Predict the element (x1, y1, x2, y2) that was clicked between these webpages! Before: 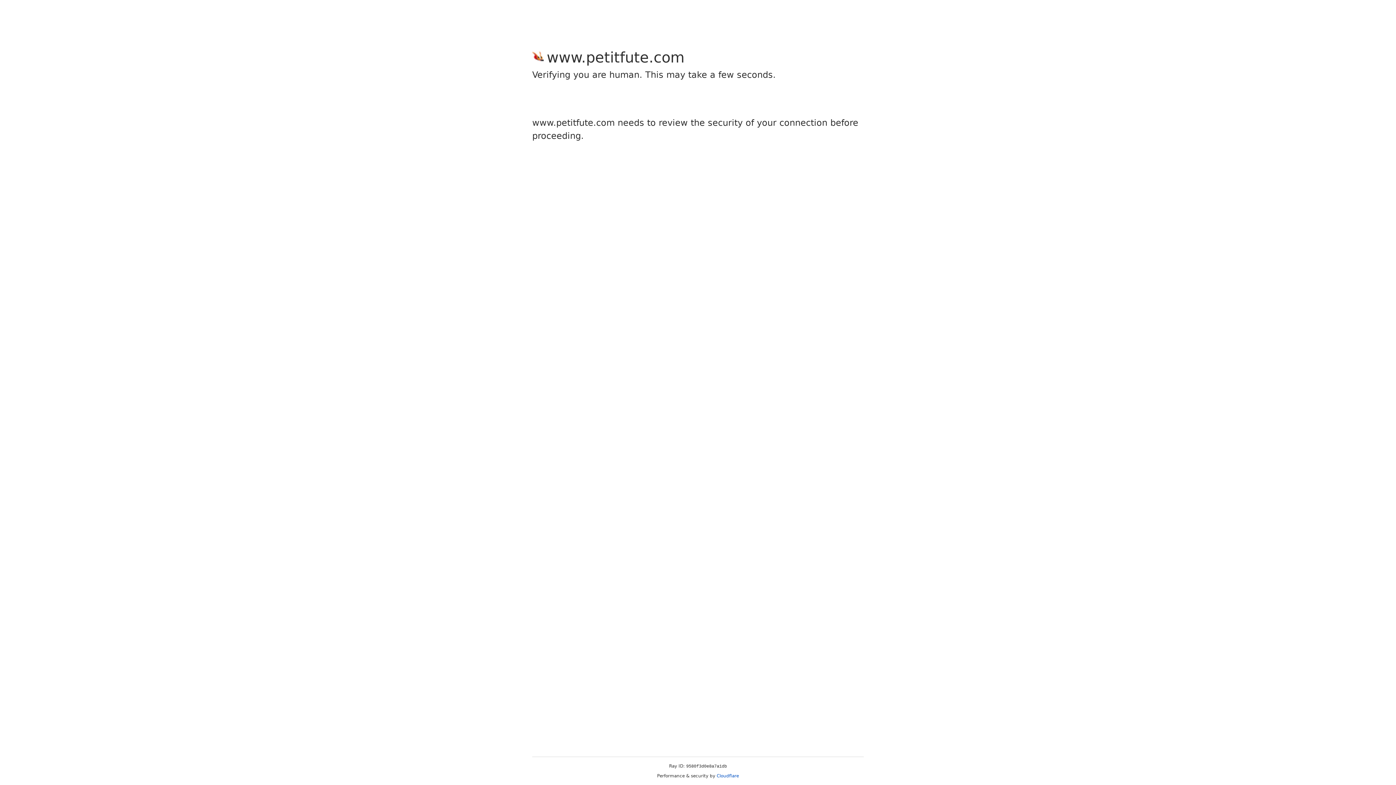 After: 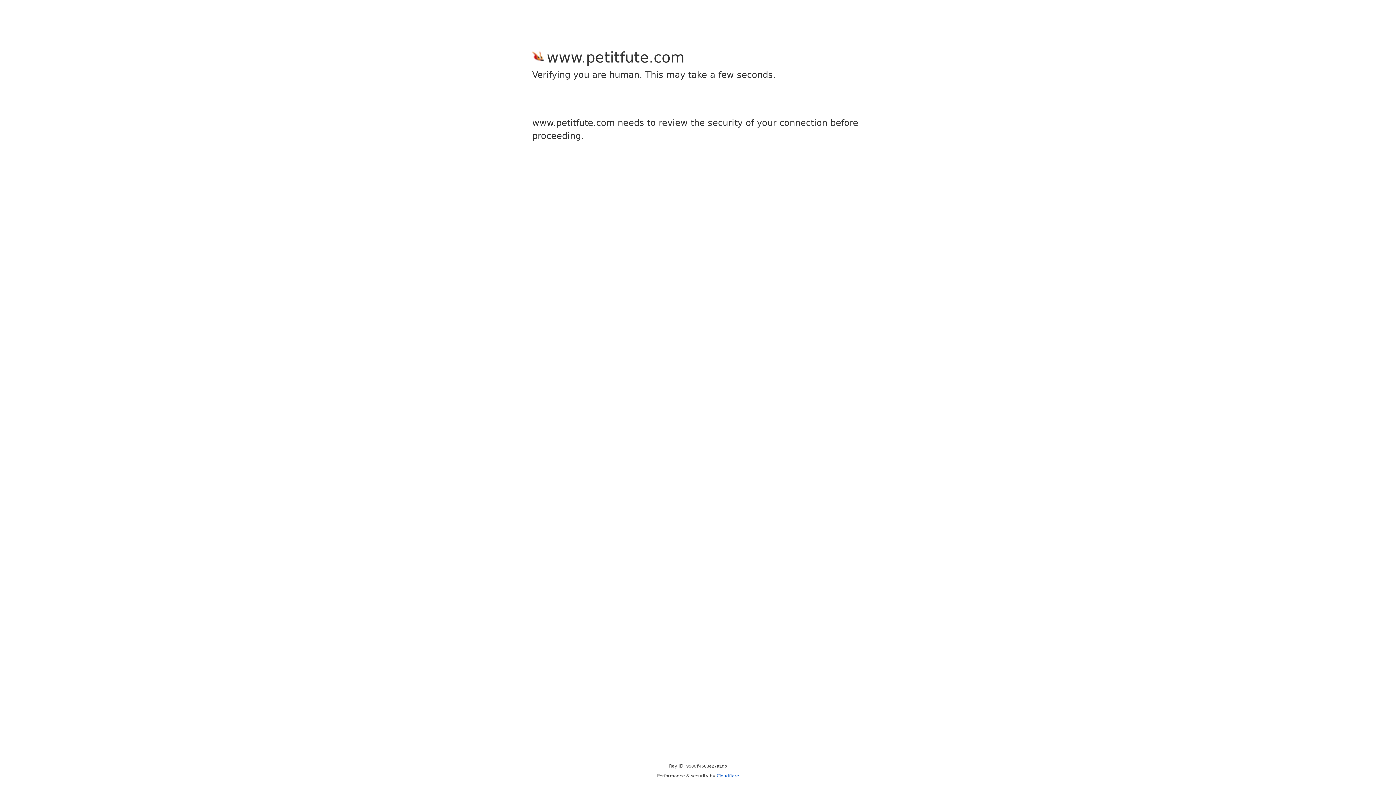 Action: bbox: (716, 773, 739, 778) label: Cloudflare